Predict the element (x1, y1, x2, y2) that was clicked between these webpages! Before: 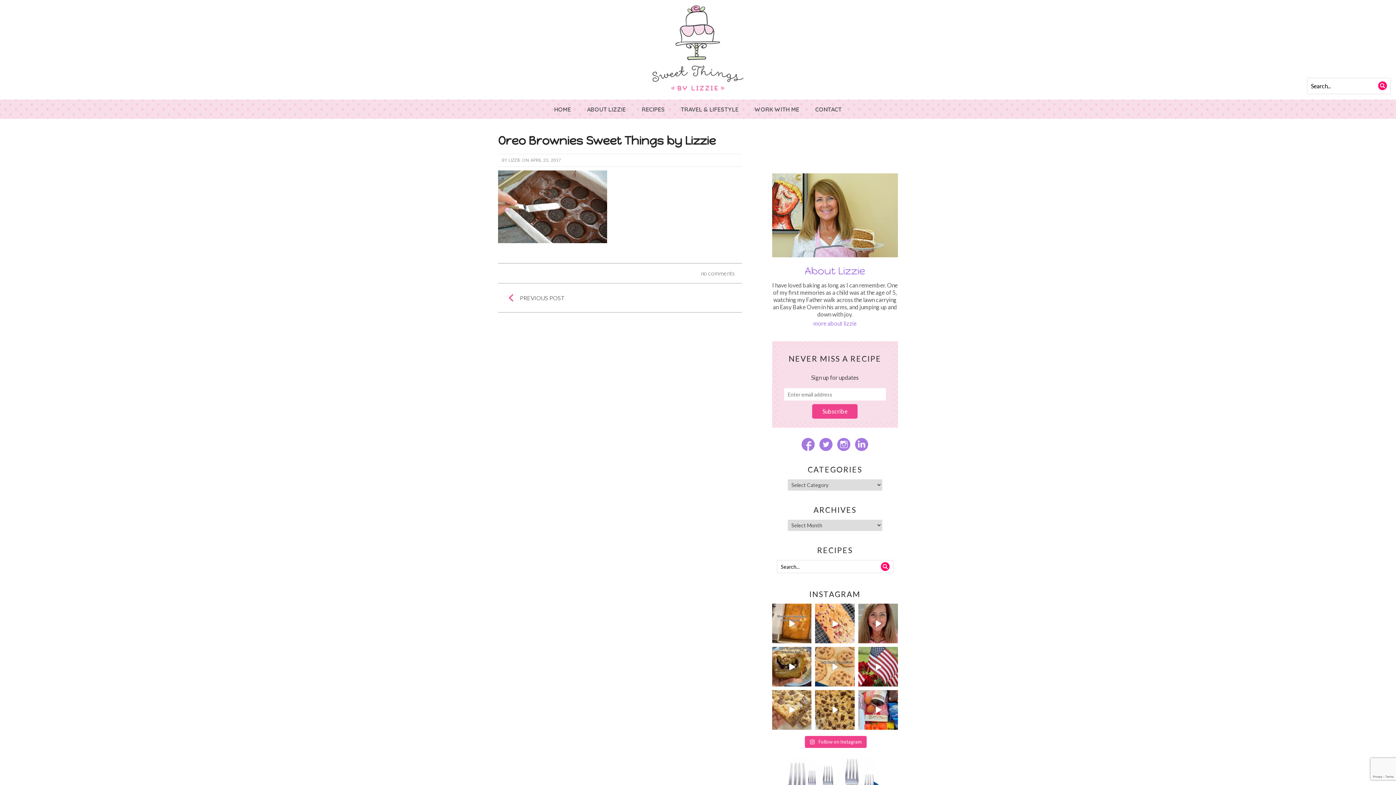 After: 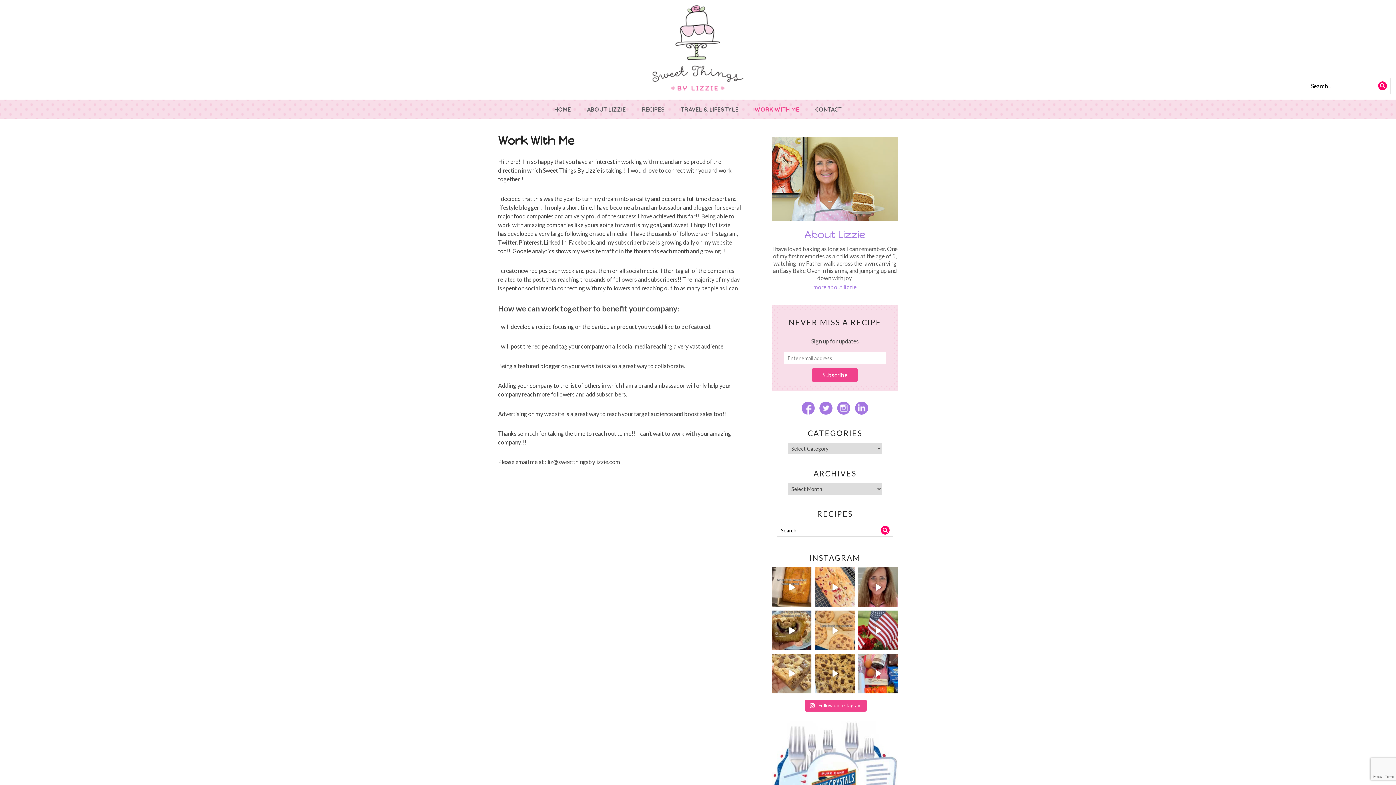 Action: bbox: (754, 105, 799, 113) label: WORK WITH ME